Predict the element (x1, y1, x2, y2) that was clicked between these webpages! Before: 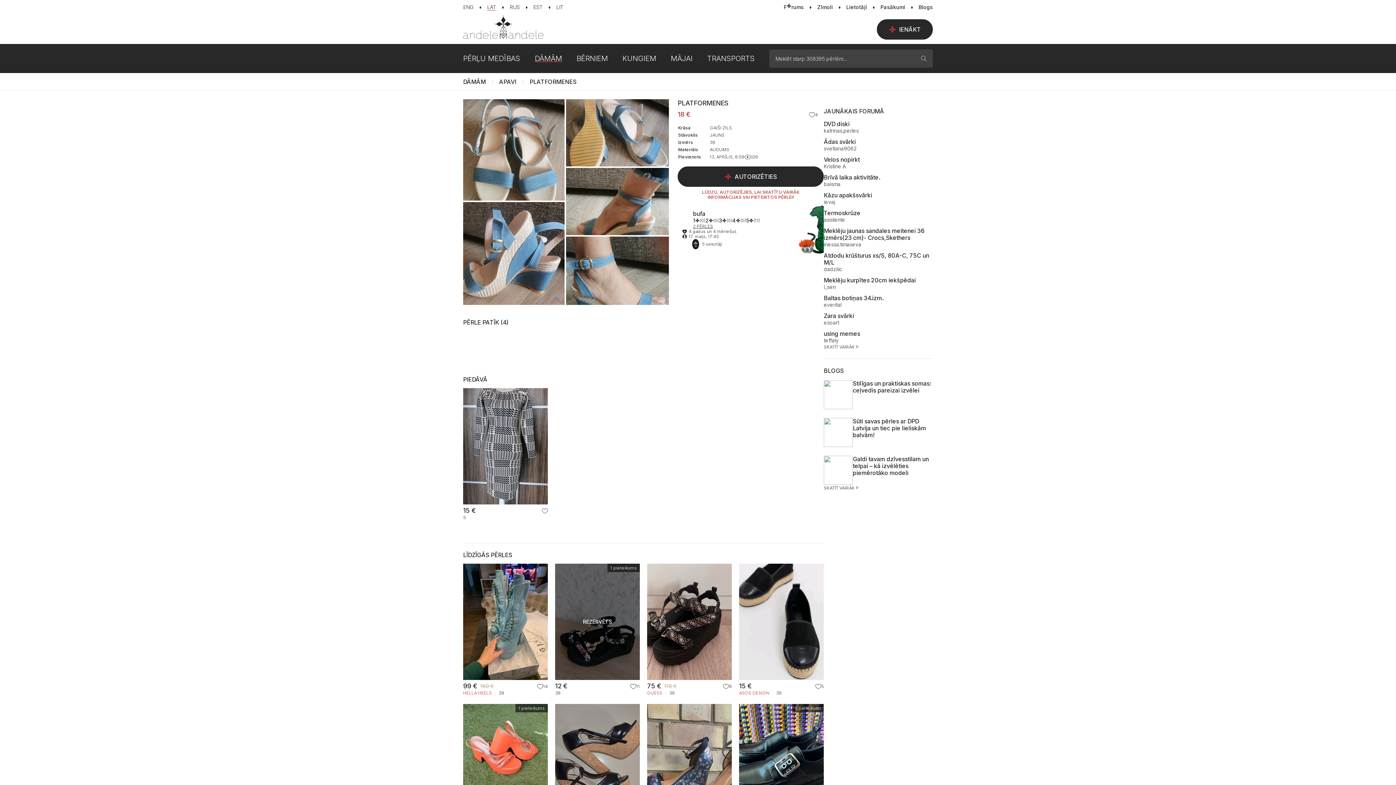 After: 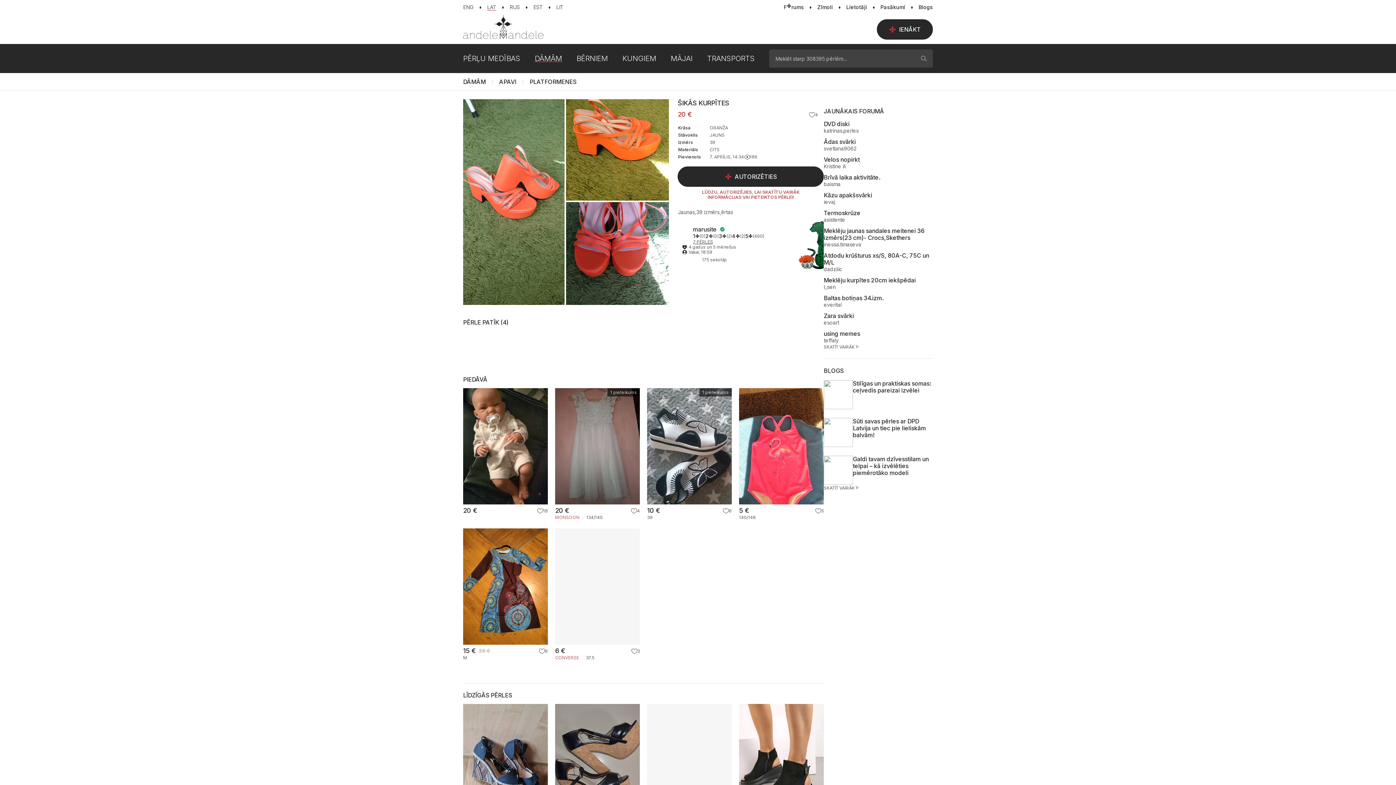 Action: bbox: (463, 704, 548, 820)